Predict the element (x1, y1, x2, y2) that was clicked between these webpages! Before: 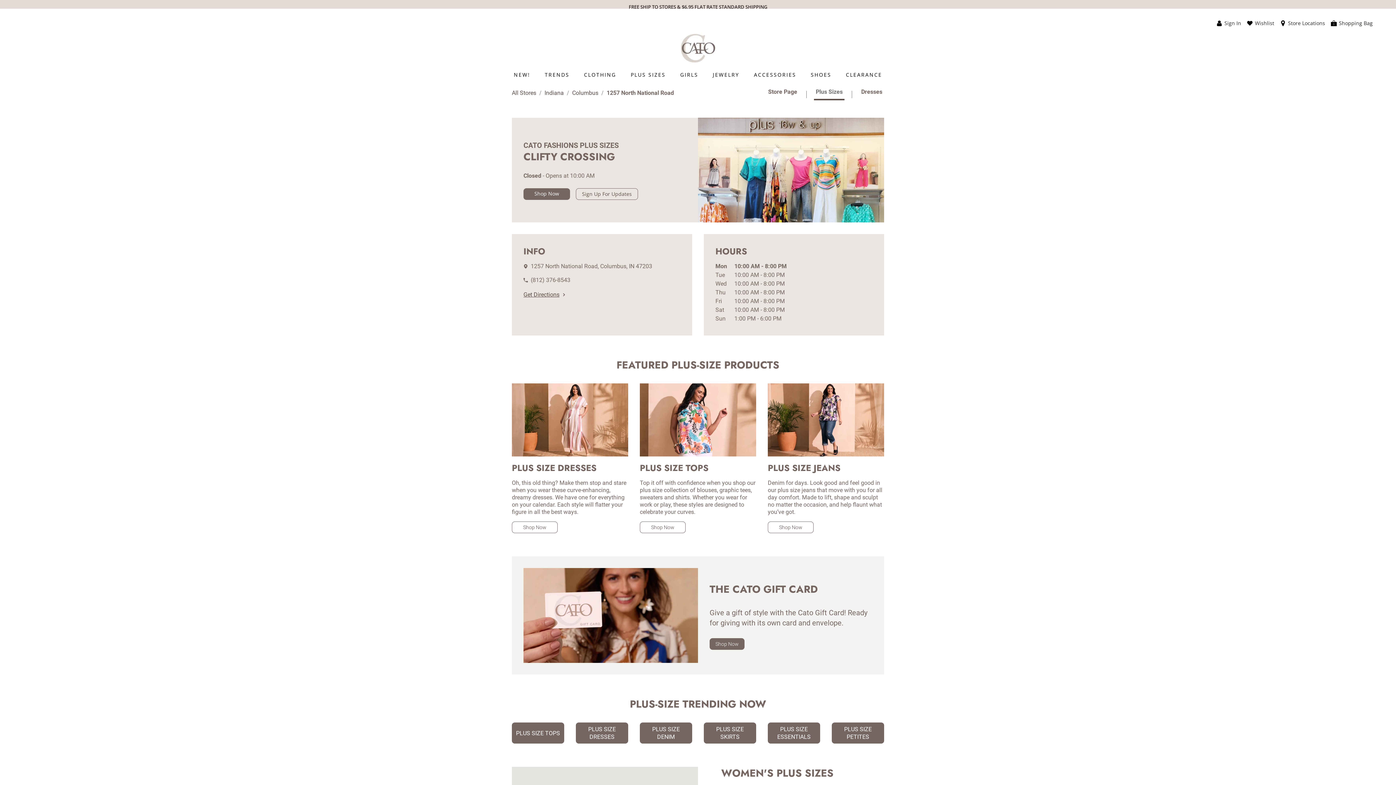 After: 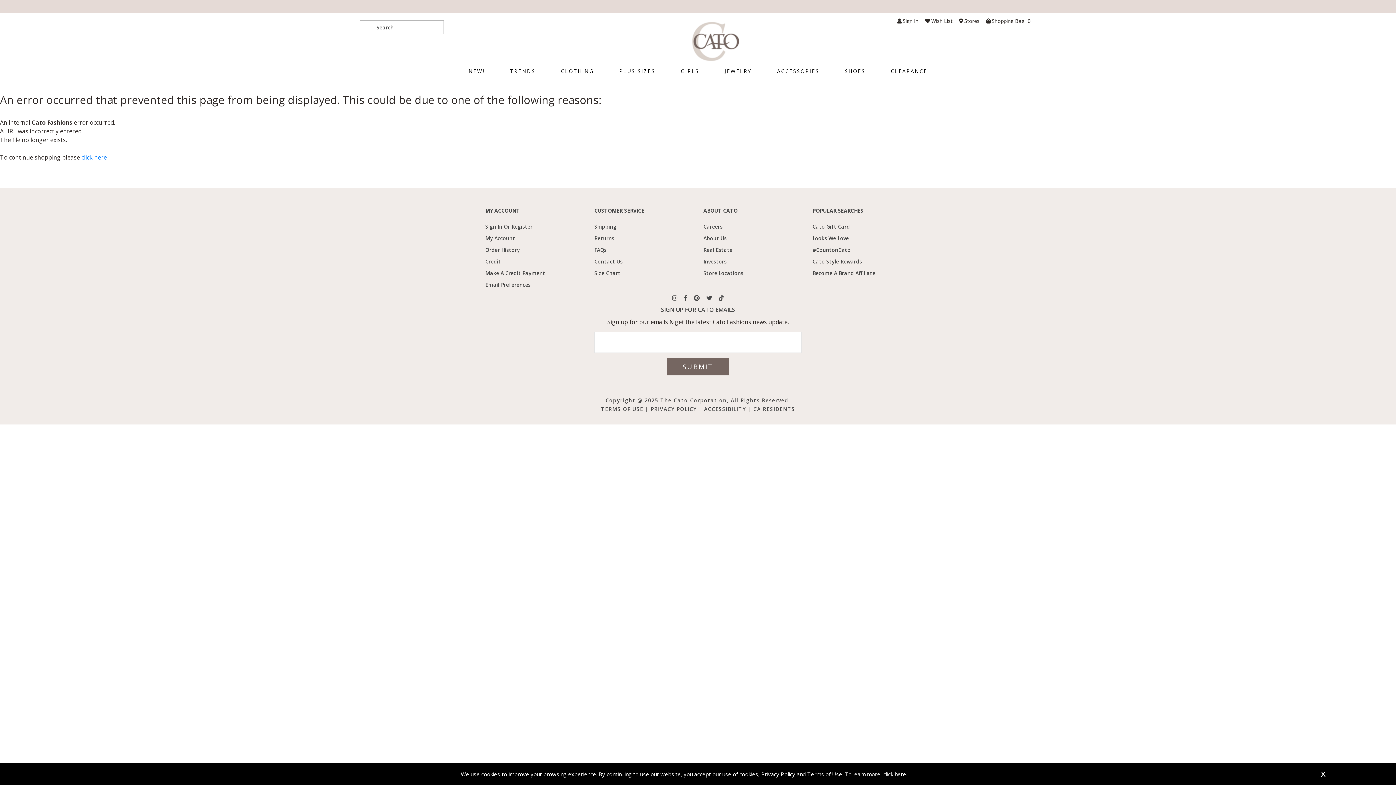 Action: label: Shop Now bbox: (640, 521, 685, 533)